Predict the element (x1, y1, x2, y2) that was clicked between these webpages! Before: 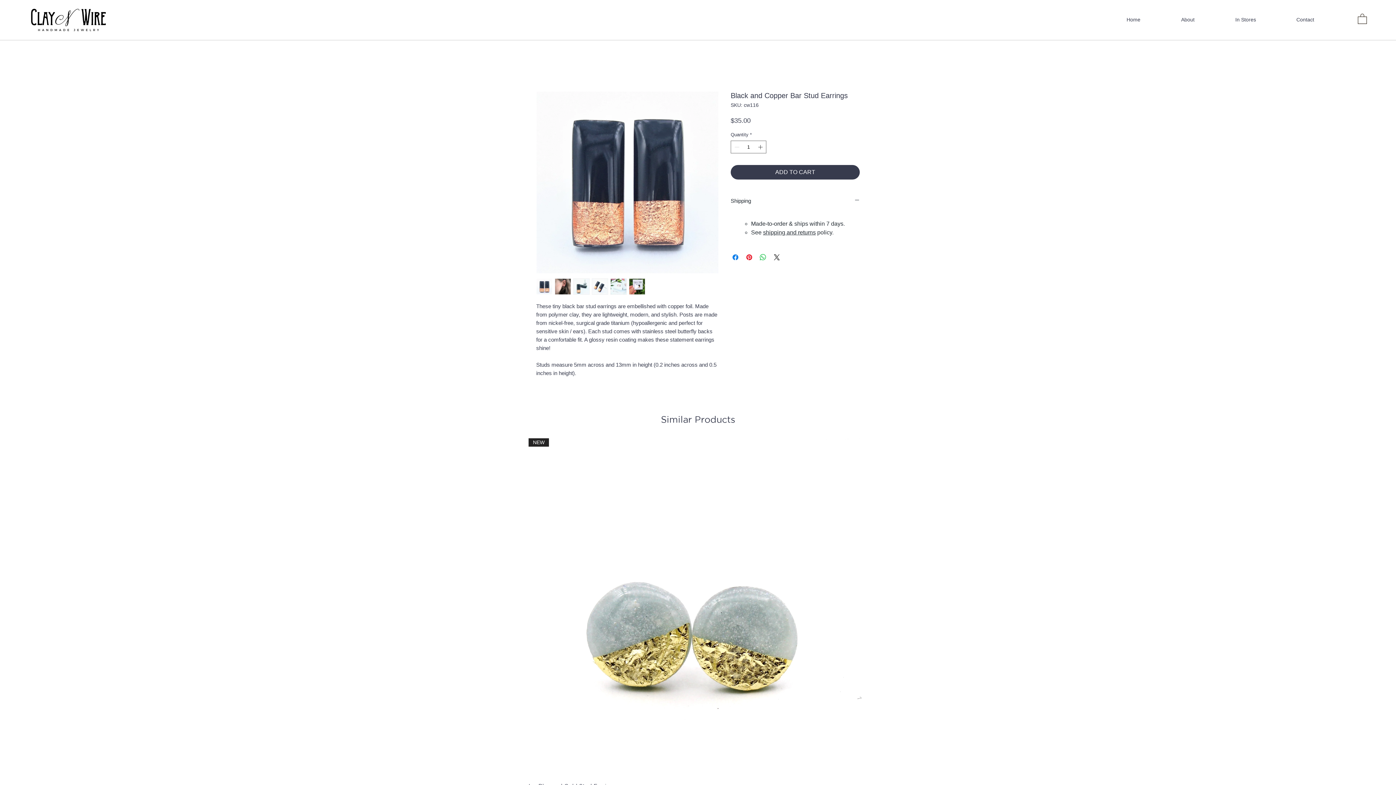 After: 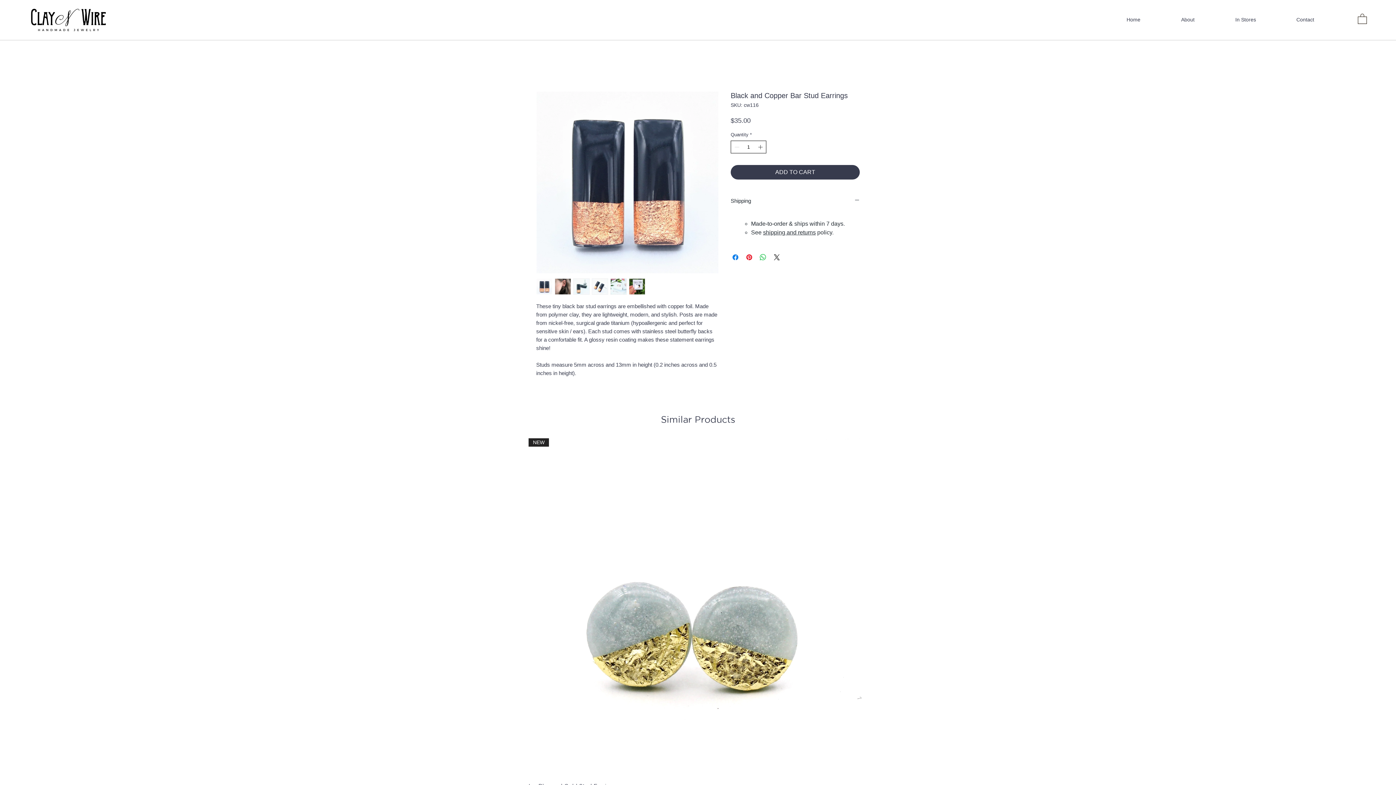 Action: bbox: (756, 141, 765, 153)